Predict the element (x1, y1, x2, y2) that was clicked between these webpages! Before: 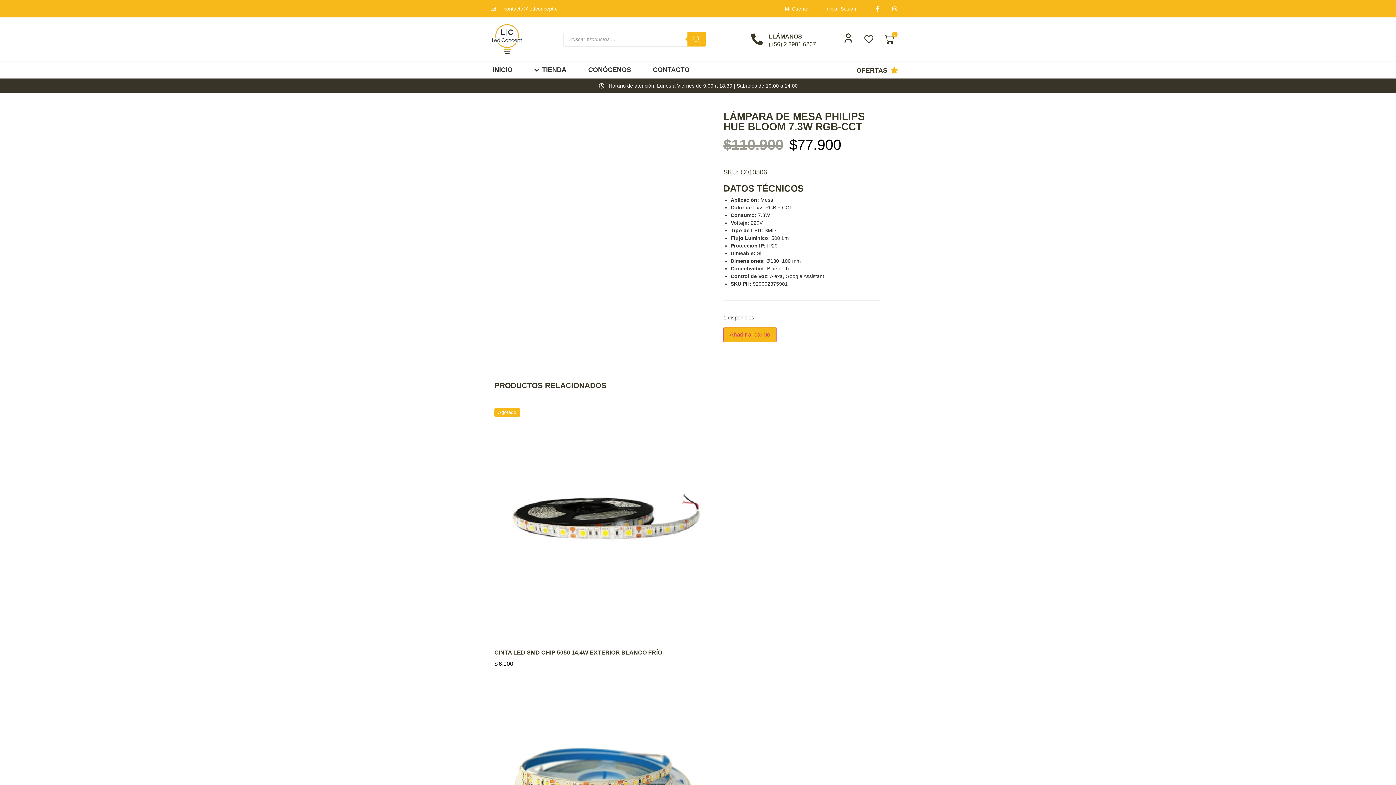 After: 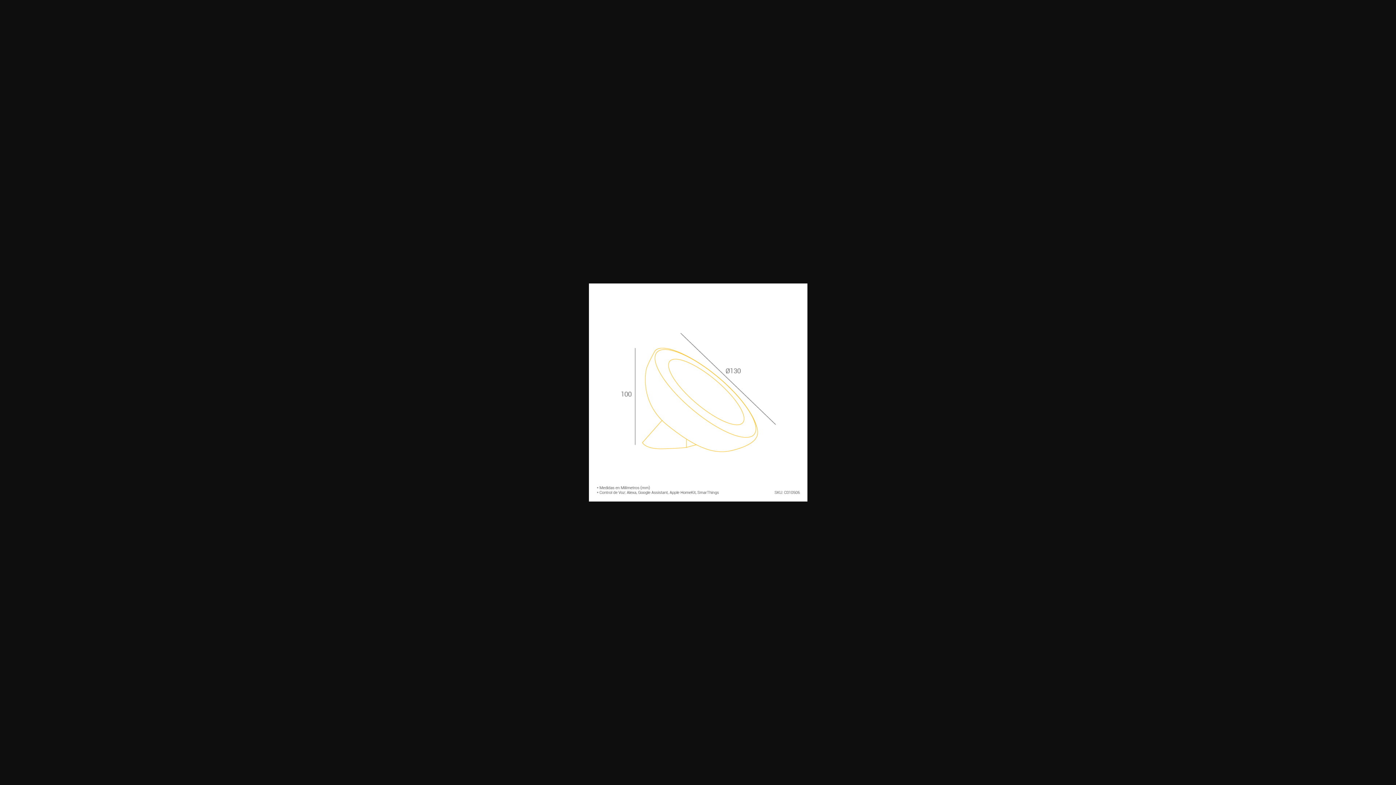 Action: bbox: (509, 282, 551, 325)